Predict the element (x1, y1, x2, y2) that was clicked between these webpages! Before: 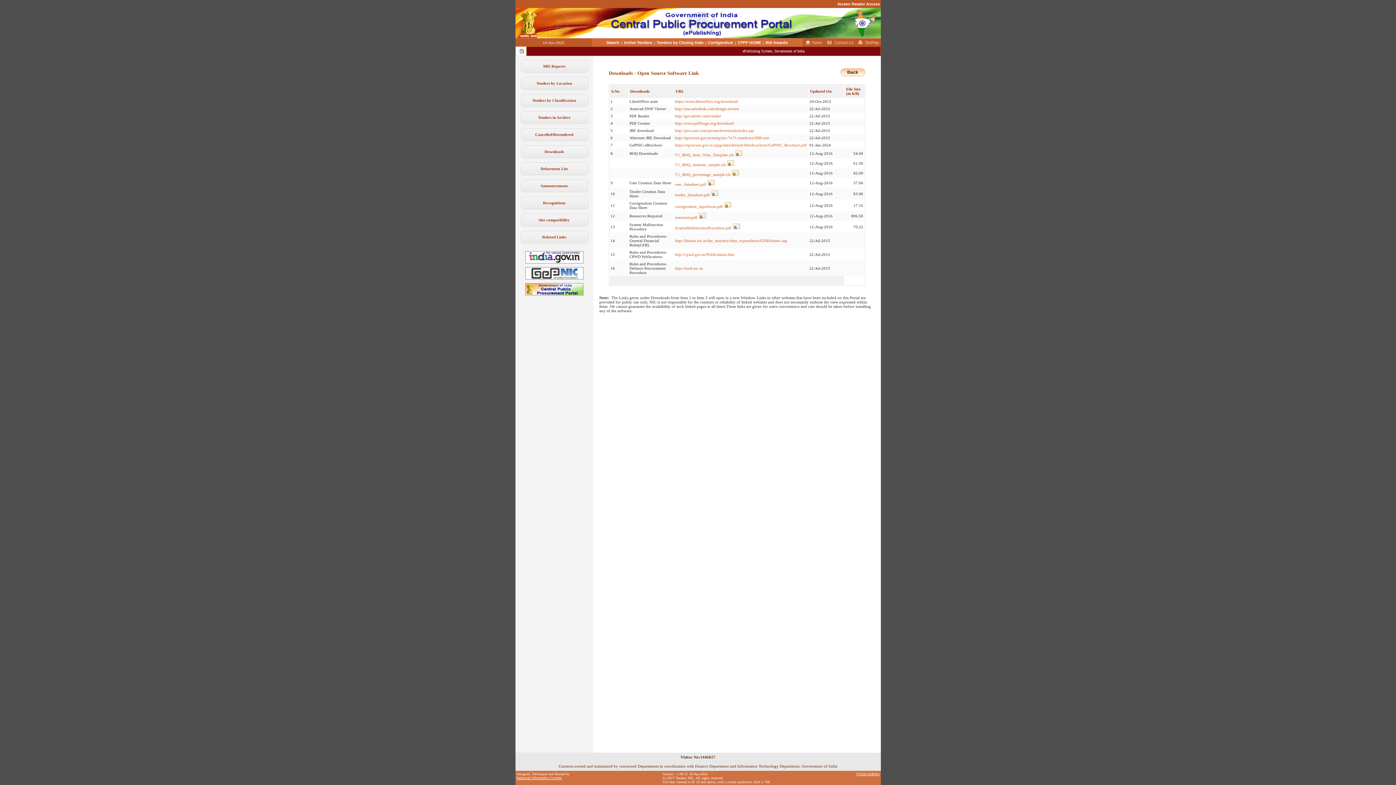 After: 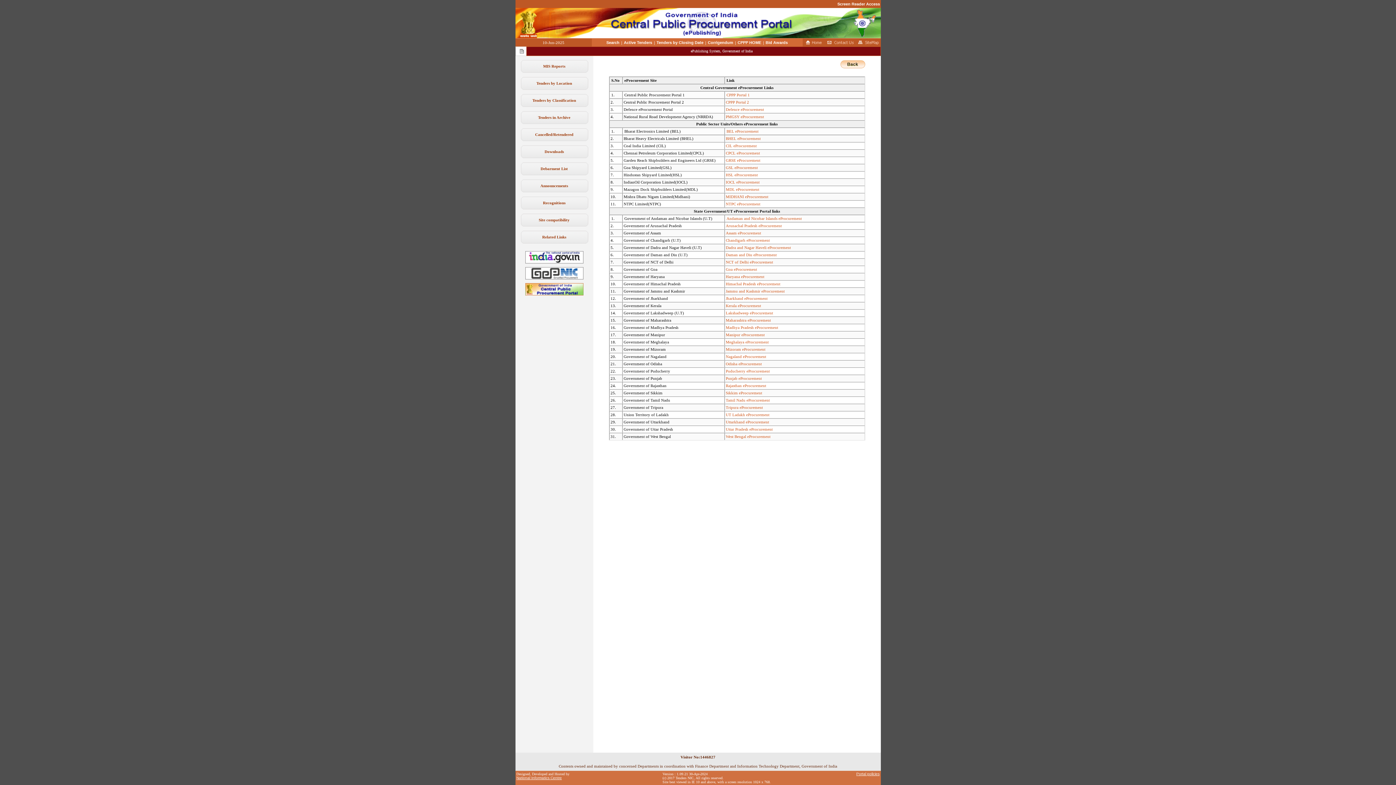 Action: bbox: (542, 234, 566, 239) label: Related Links